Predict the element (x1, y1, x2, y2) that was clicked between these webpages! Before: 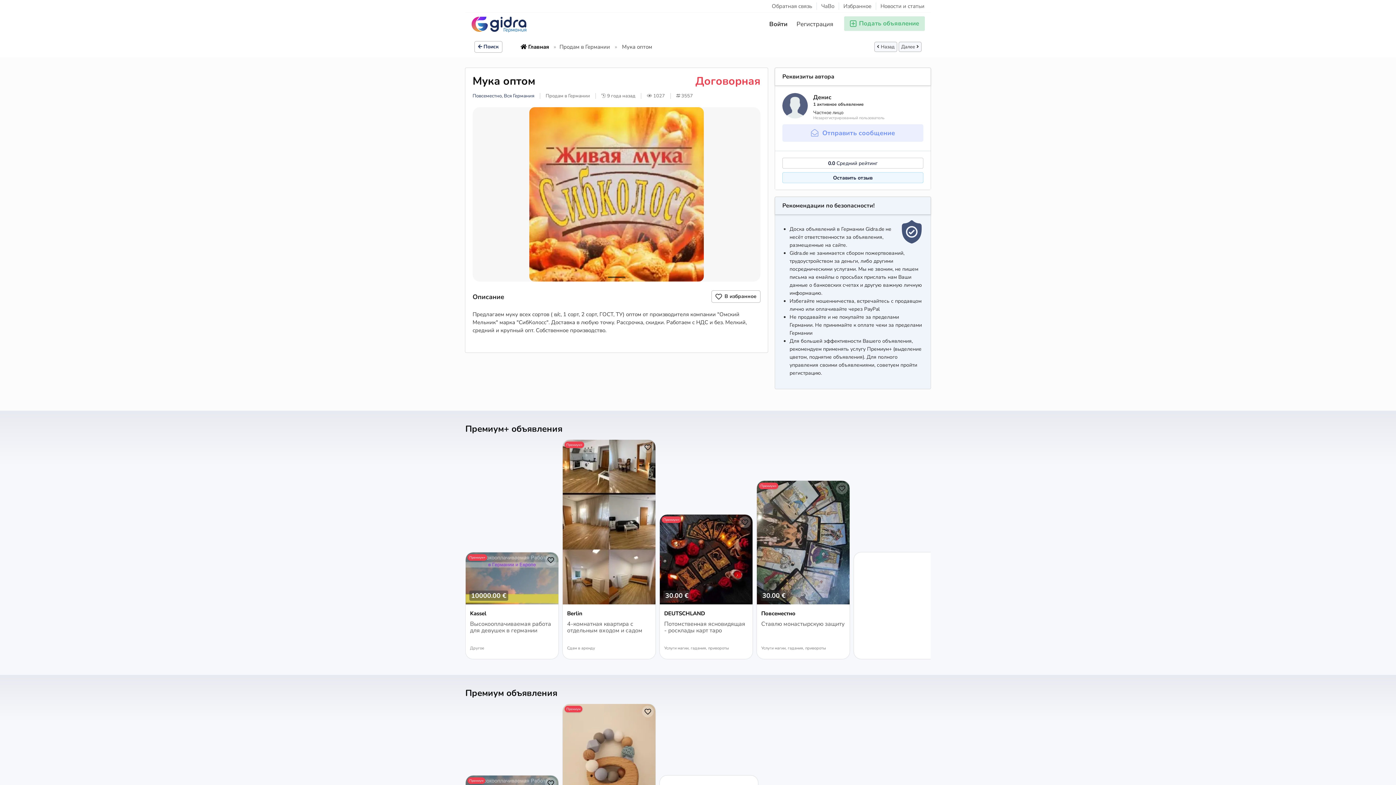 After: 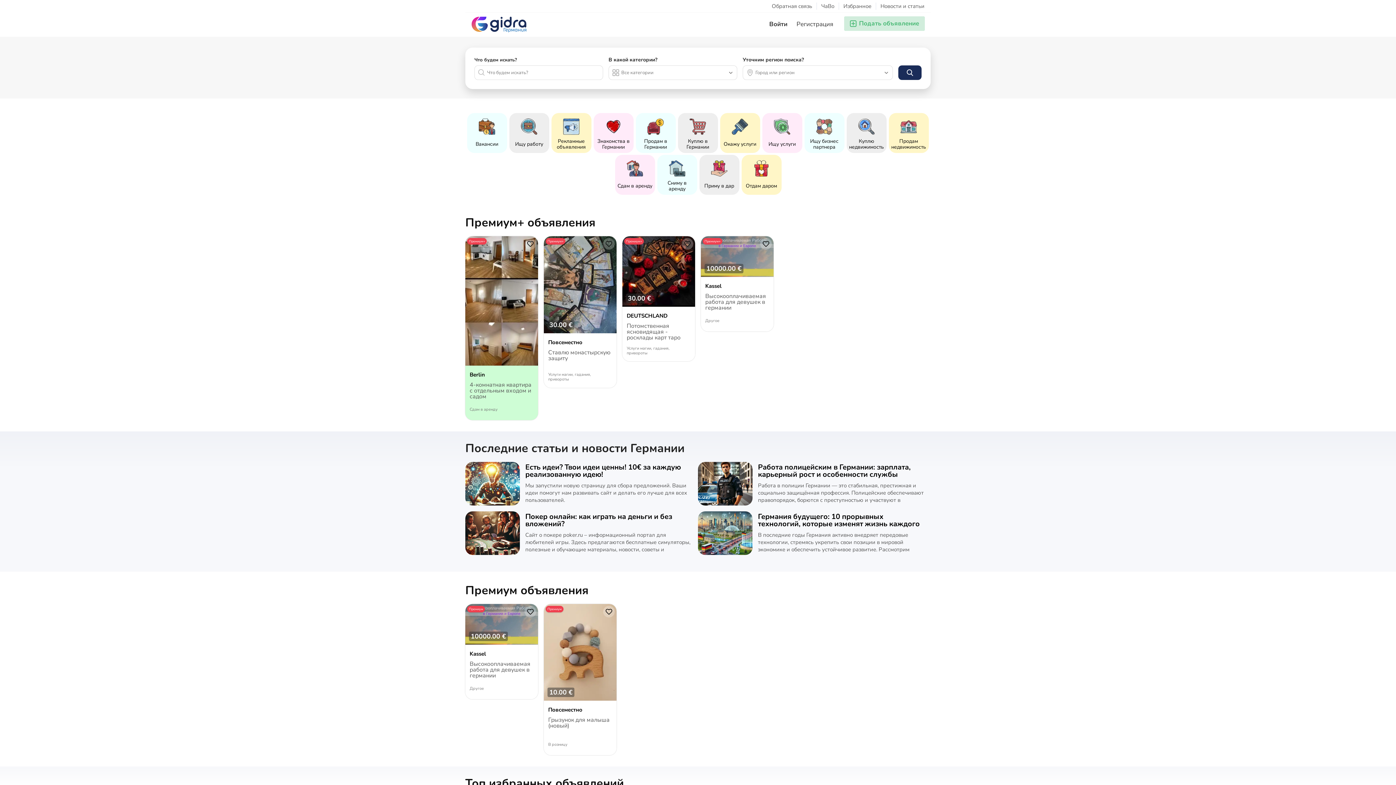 Action: bbox: (520, 43, 549, 50) label:  Главная